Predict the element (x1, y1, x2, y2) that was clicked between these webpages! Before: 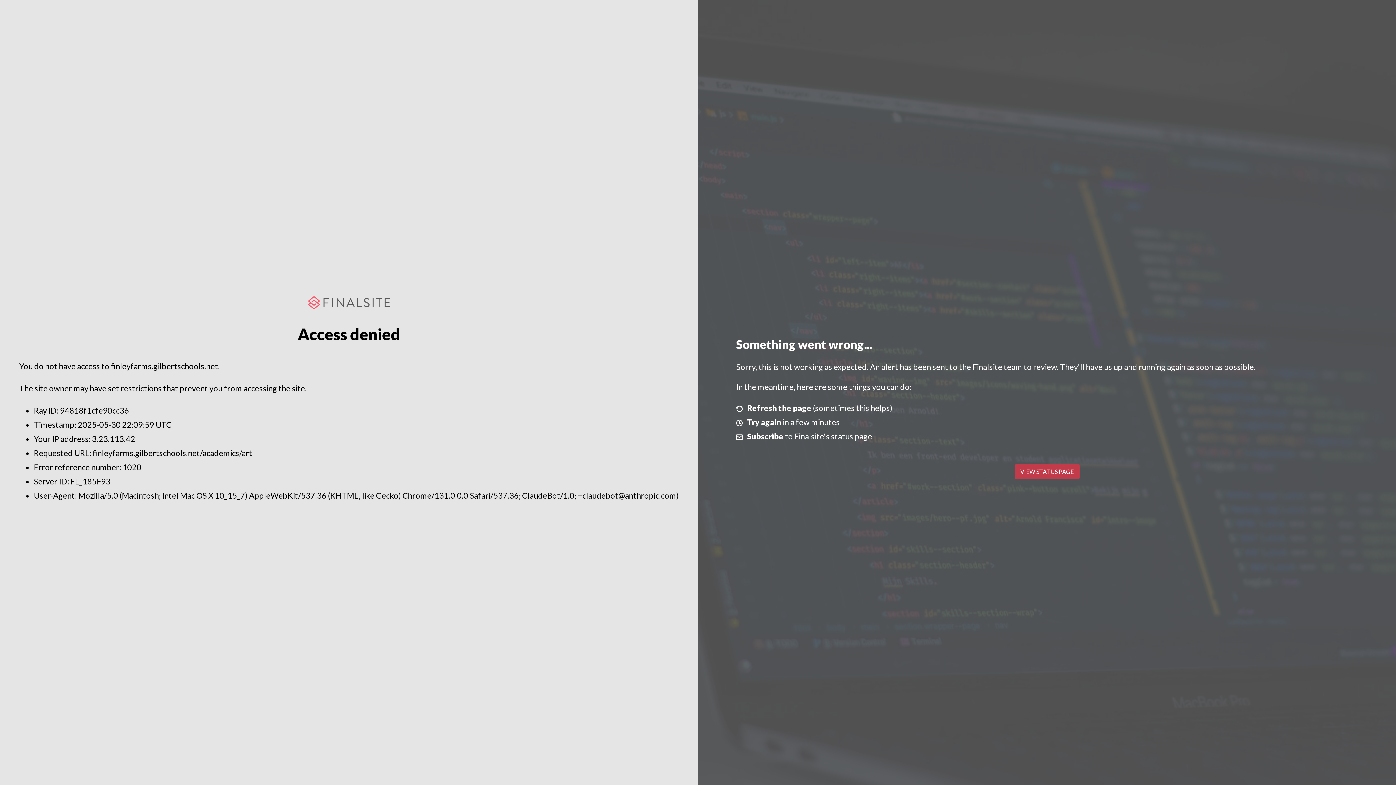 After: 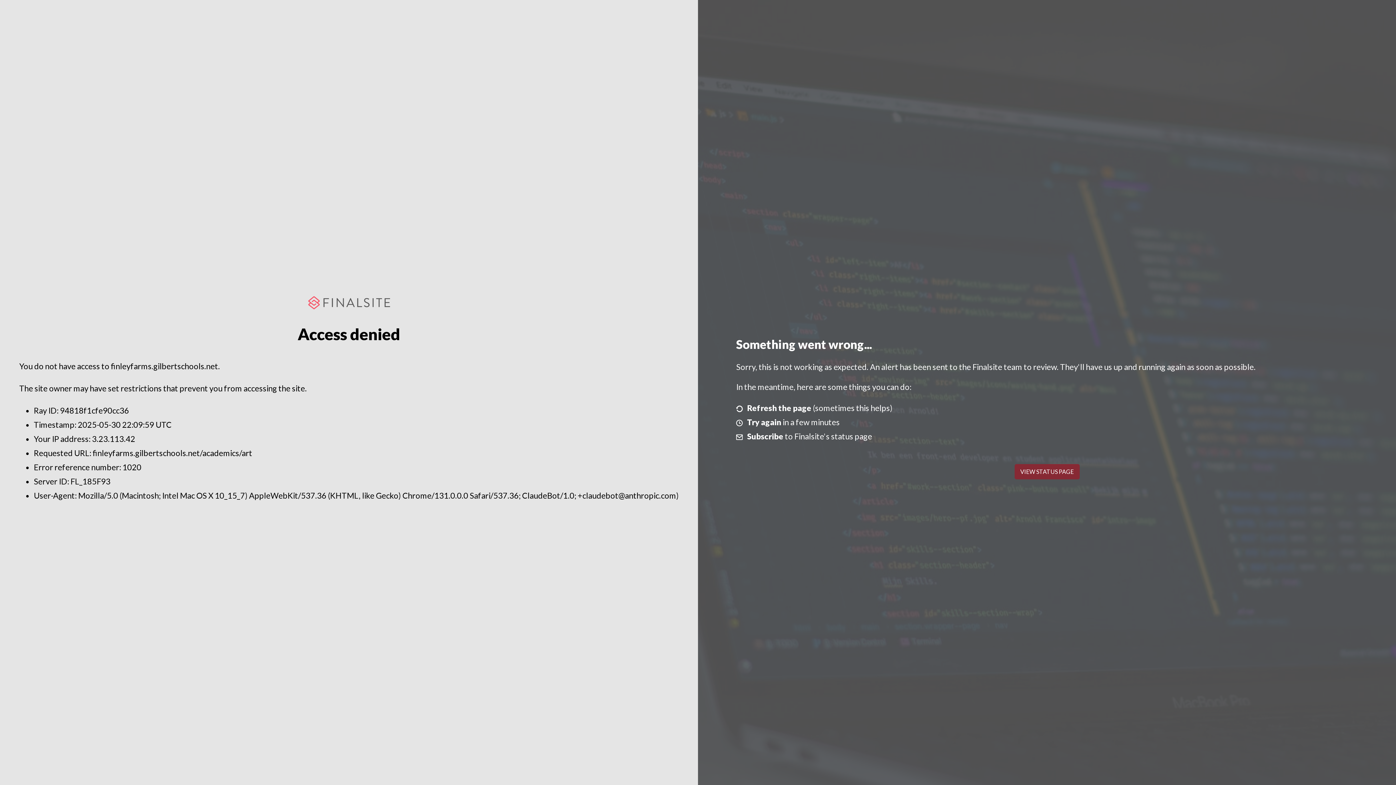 Action: label: VIEW STATUS PAGE bbox: (1014, 464, 1079, 479)